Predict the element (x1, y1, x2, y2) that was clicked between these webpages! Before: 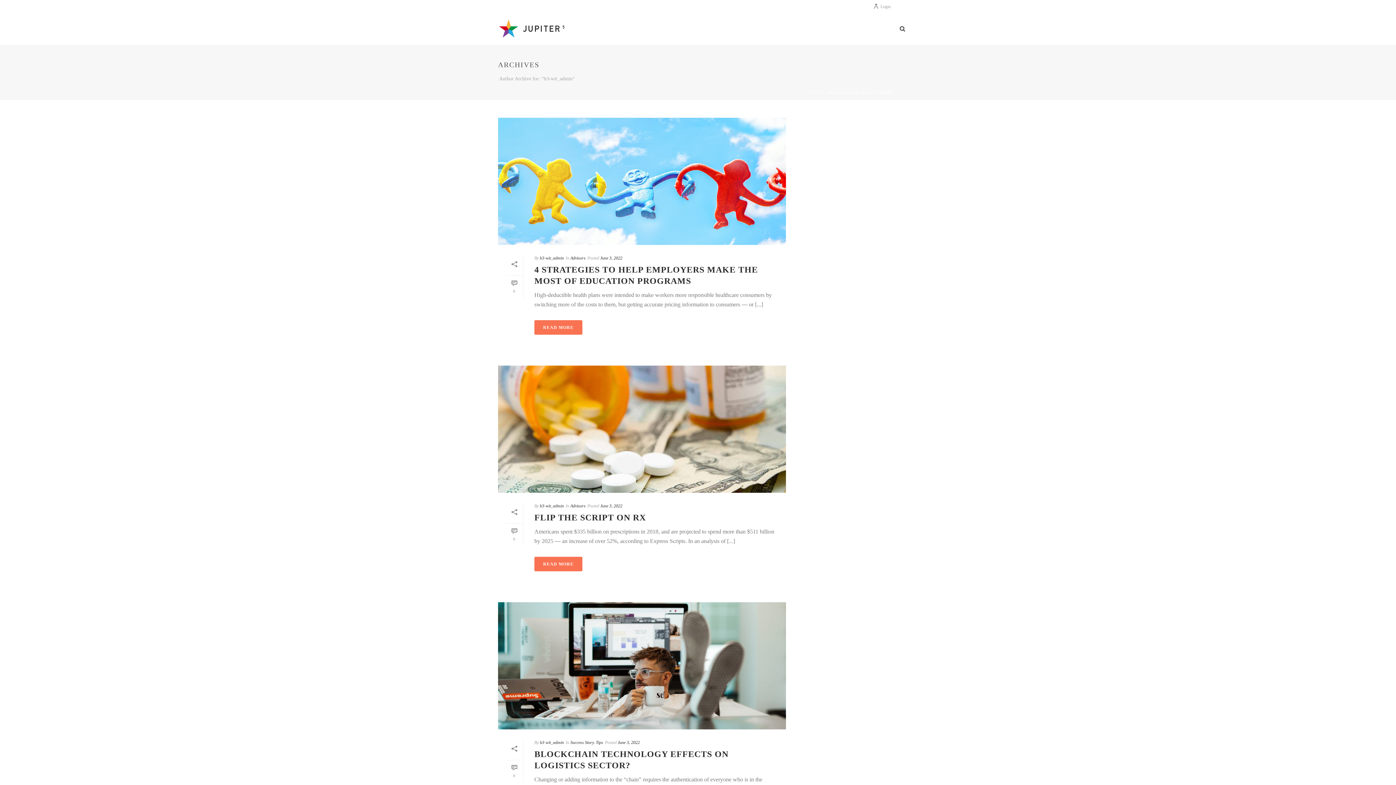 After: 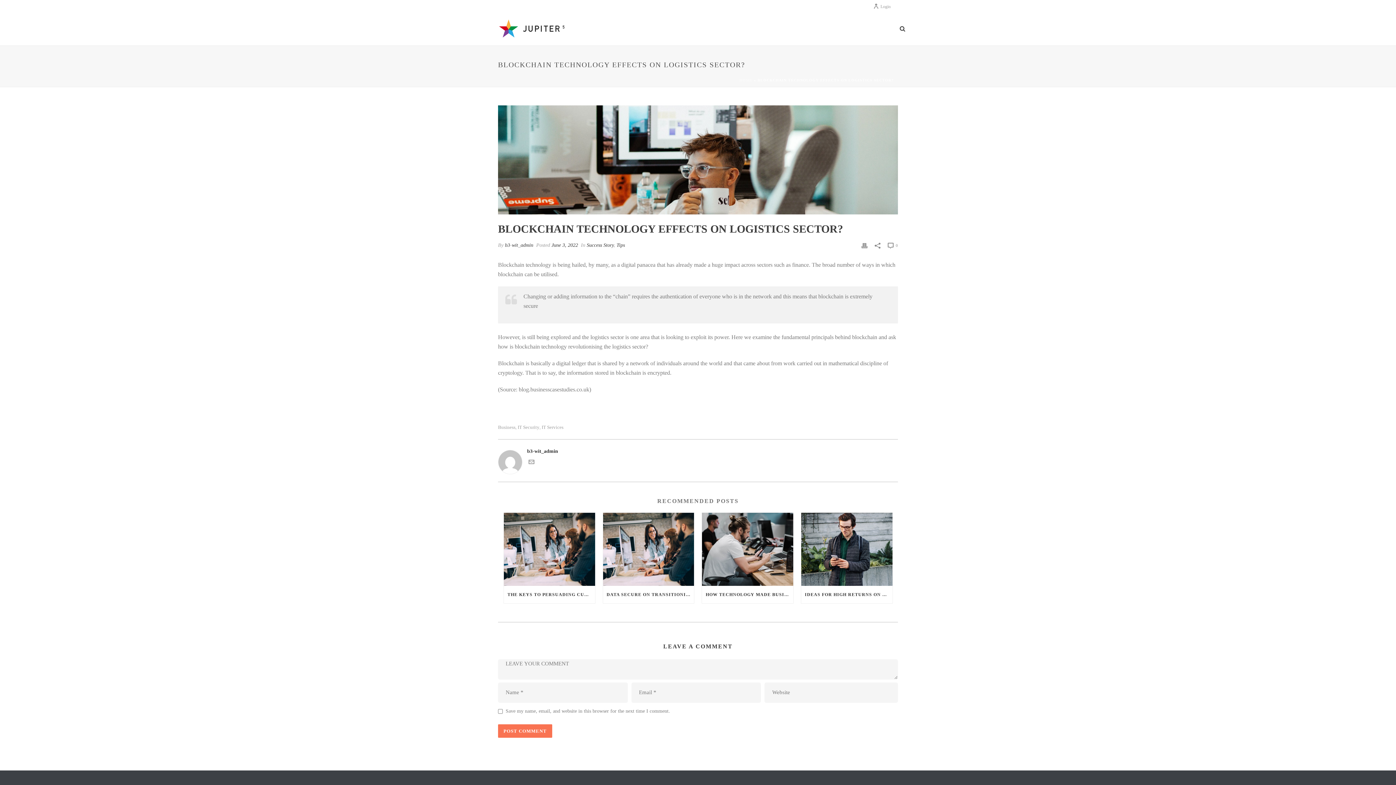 Action: label:   bbox: (498, 602, 786, 729)